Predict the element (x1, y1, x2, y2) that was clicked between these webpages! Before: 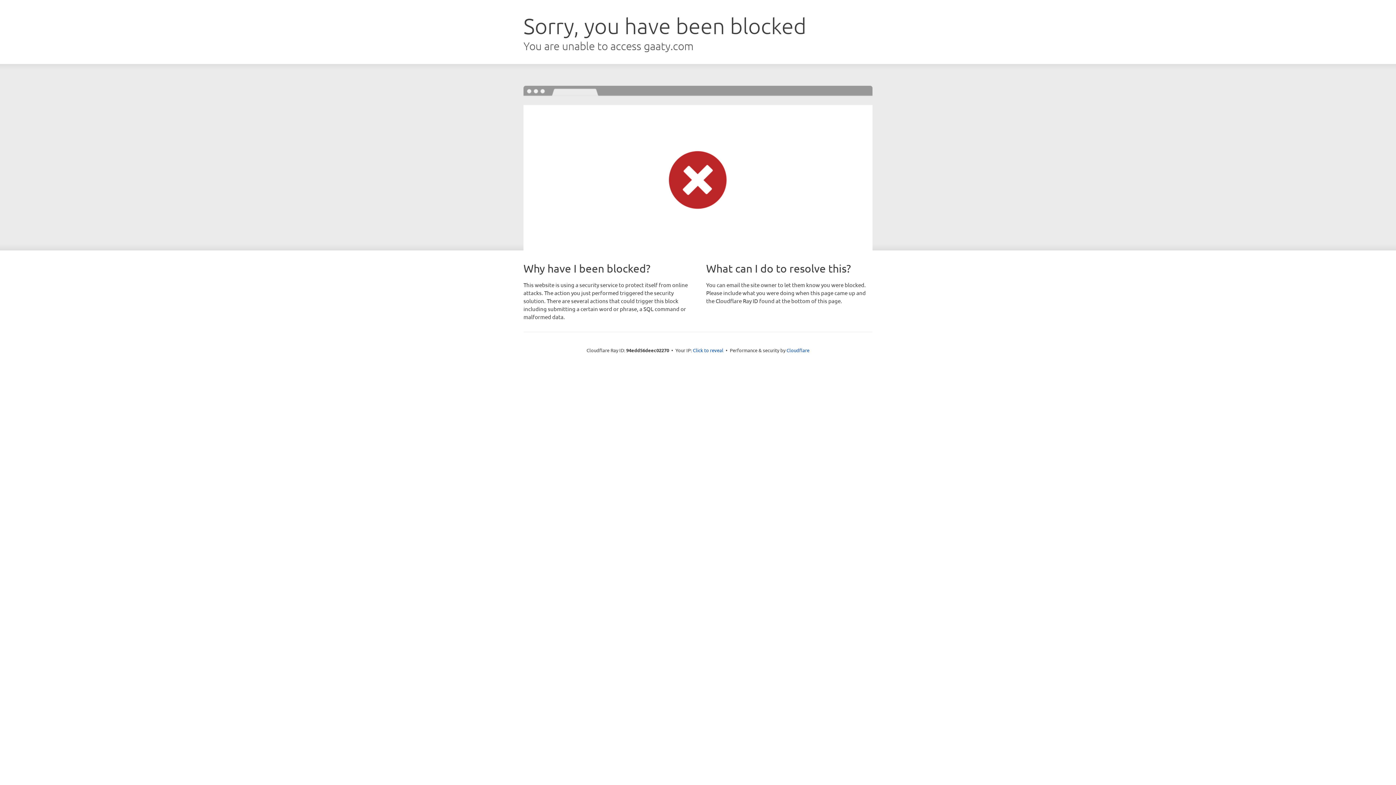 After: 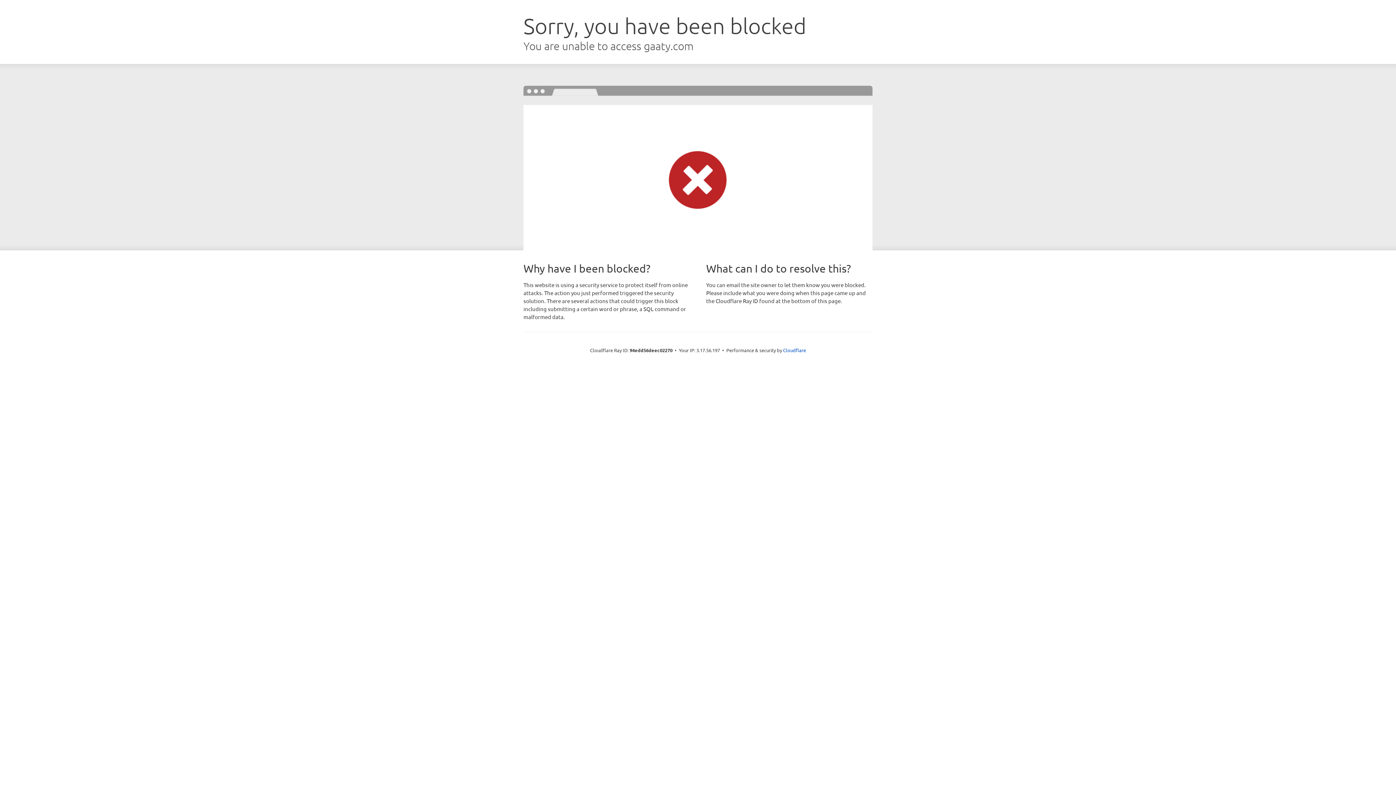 Action: label: Click to reveal bbox: (693, 346, 723, 353)